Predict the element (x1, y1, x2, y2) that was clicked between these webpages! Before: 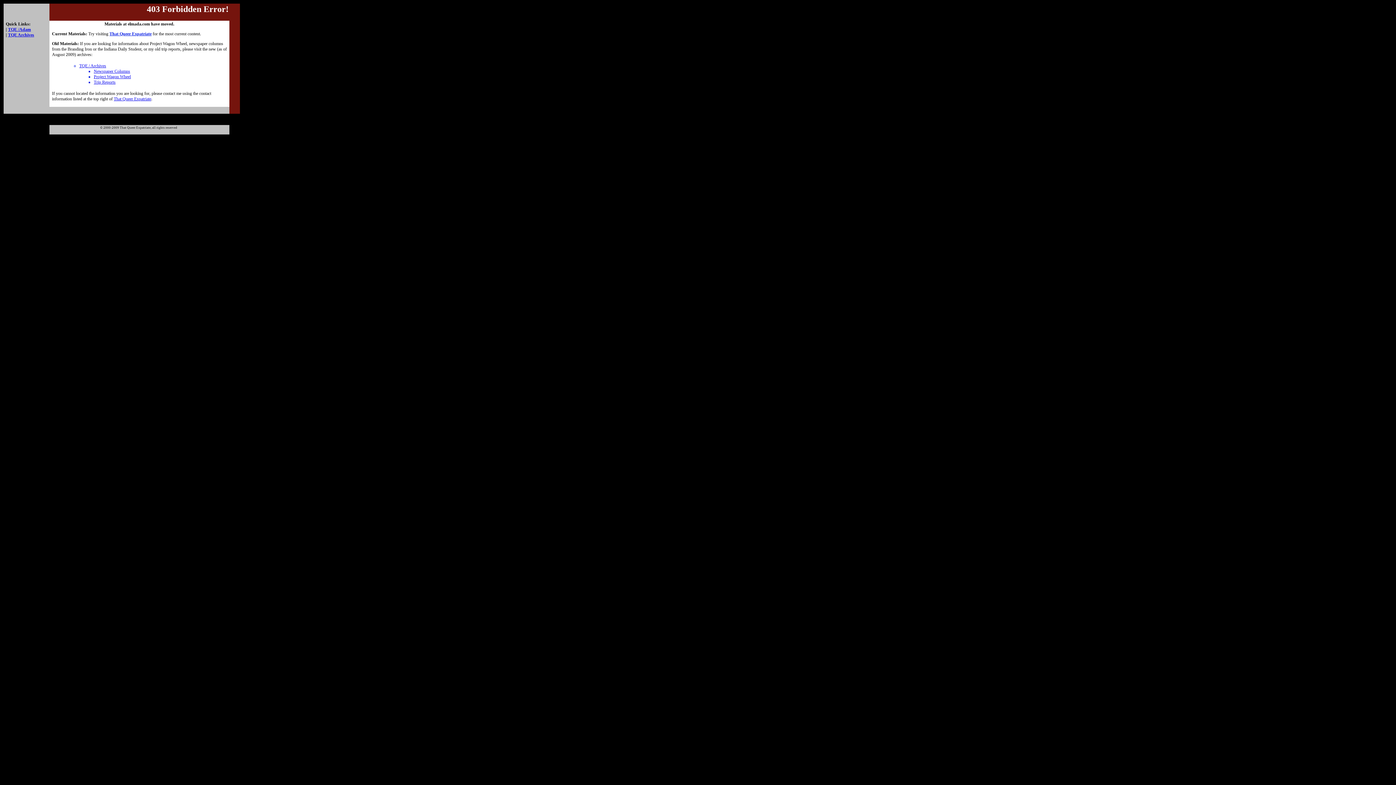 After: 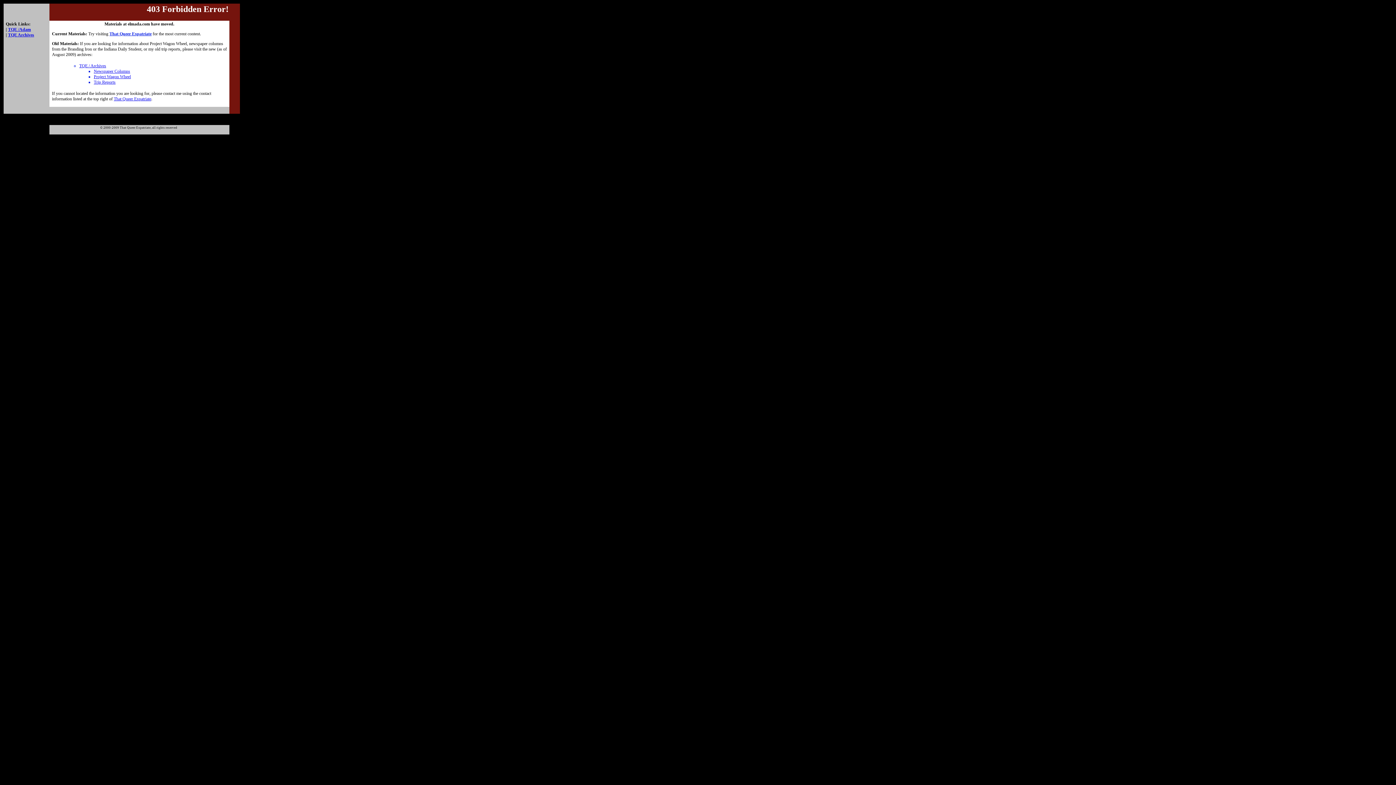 Action: bbox: (8, 26, 30, 32) label: TQE /Adam